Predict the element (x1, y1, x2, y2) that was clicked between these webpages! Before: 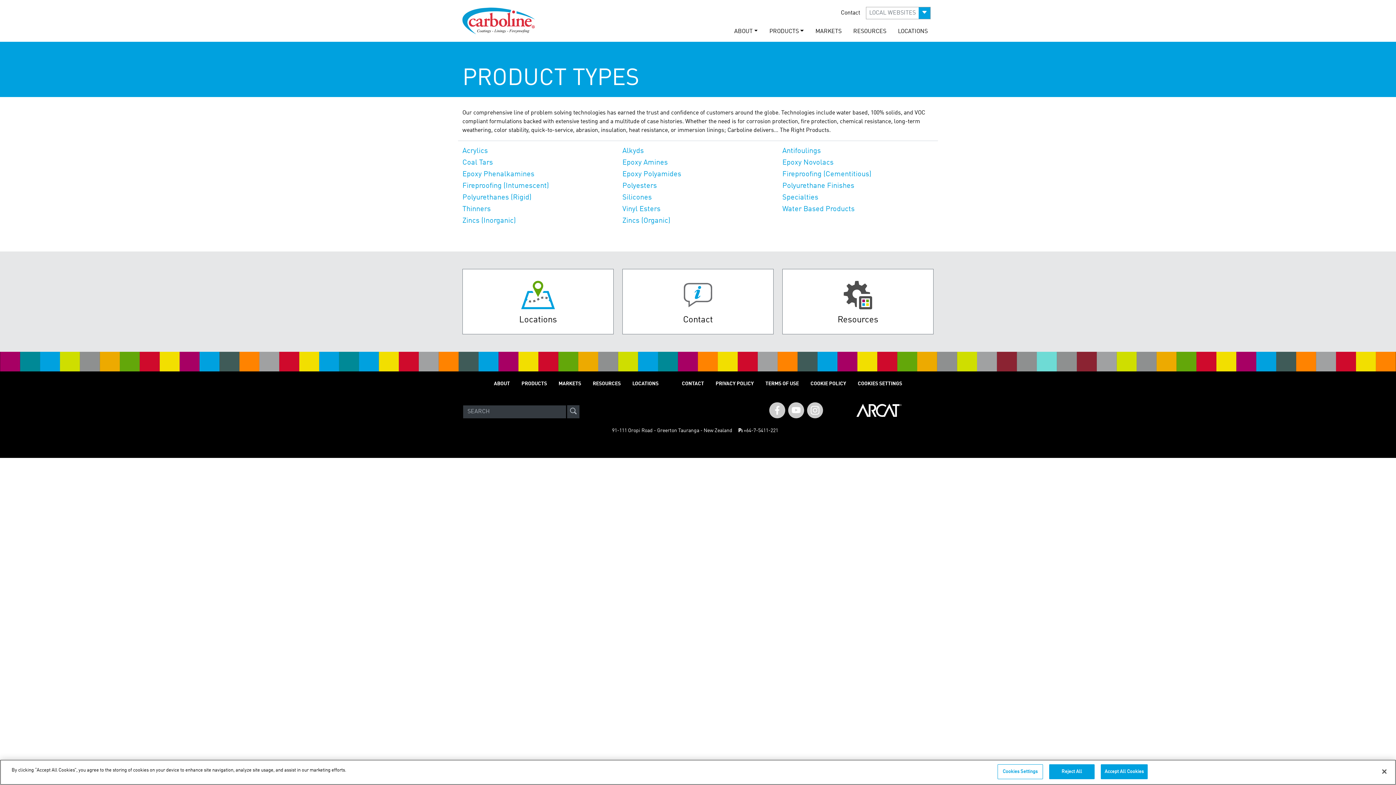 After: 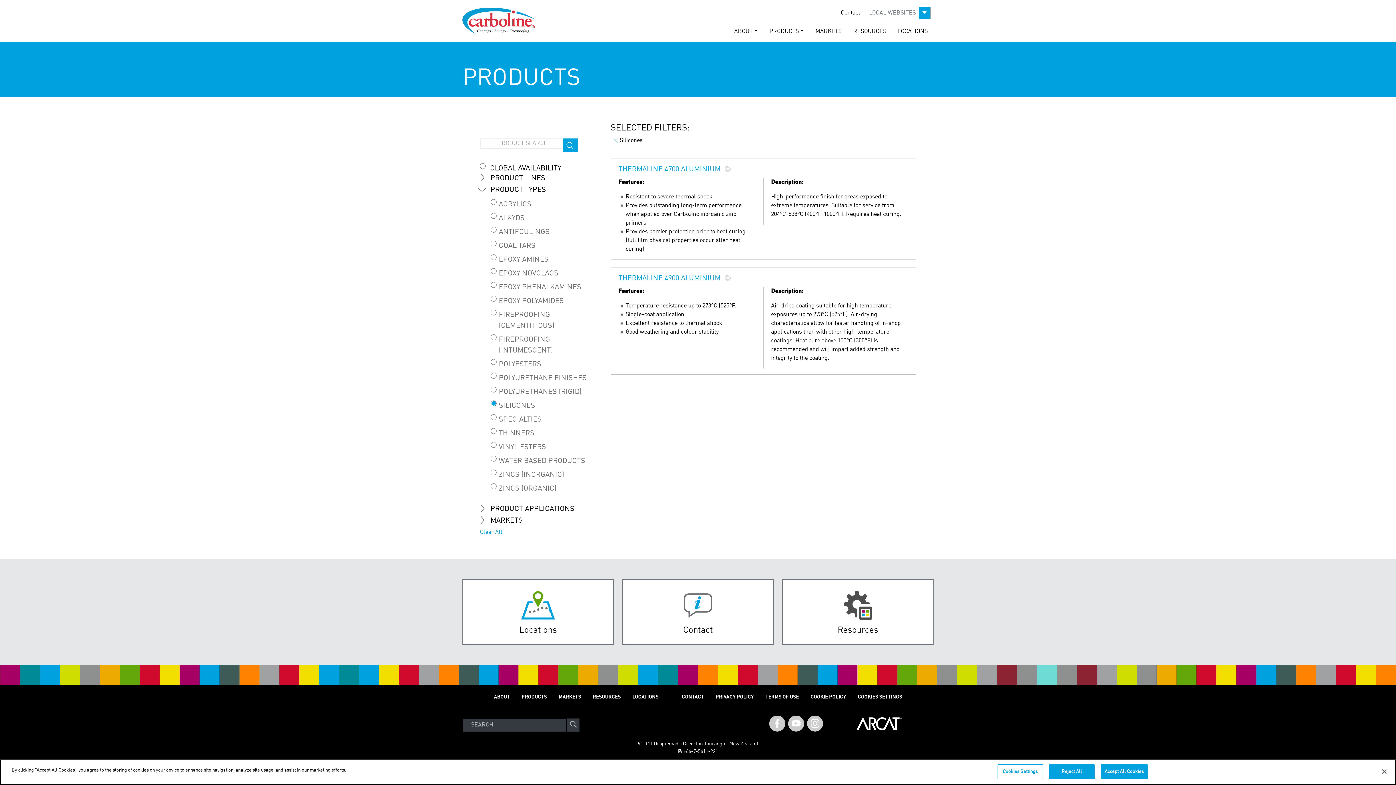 Action: bbox: (622, 193, 773, 202) label: Silicones